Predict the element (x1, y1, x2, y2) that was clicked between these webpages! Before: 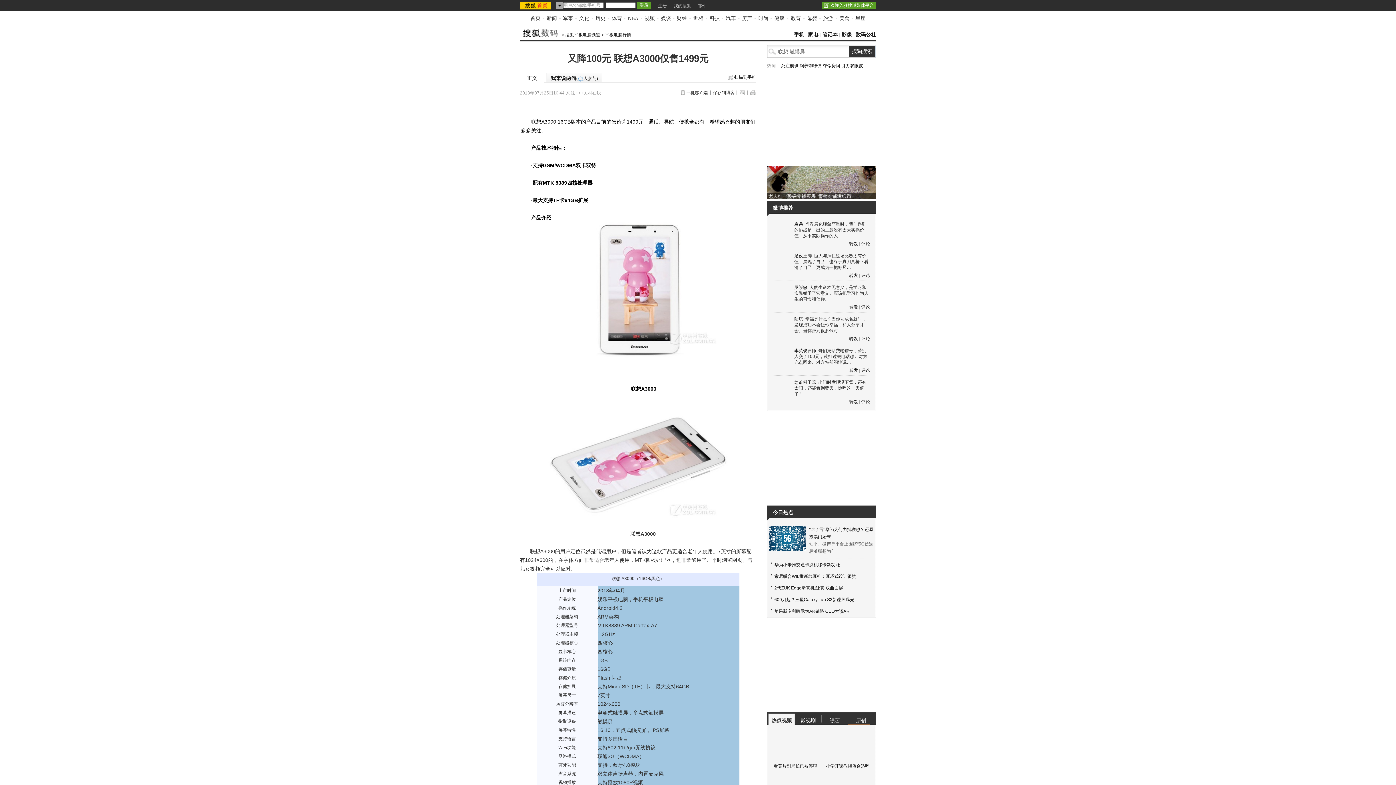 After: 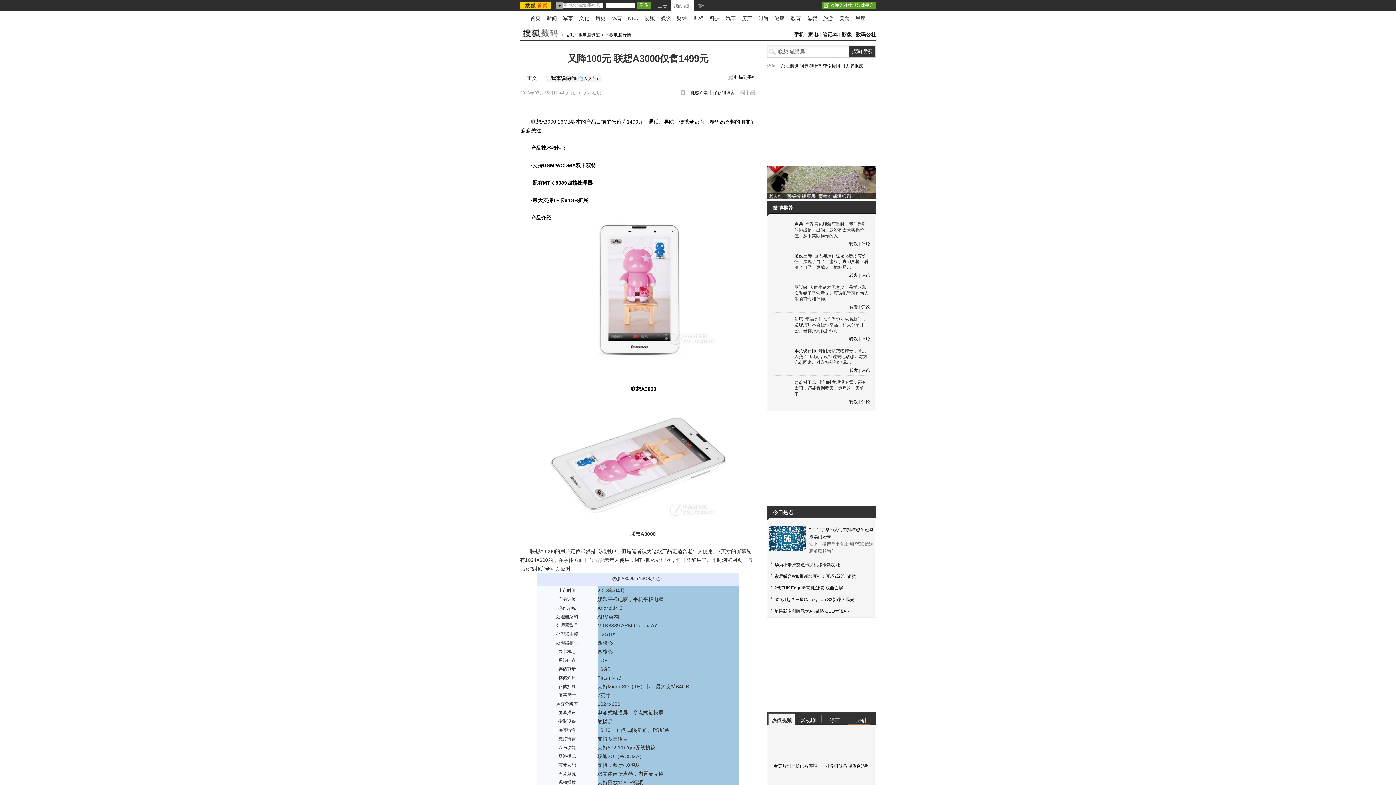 Action: label: 我的搜狐 bbox: (670, 0, 694, 10)